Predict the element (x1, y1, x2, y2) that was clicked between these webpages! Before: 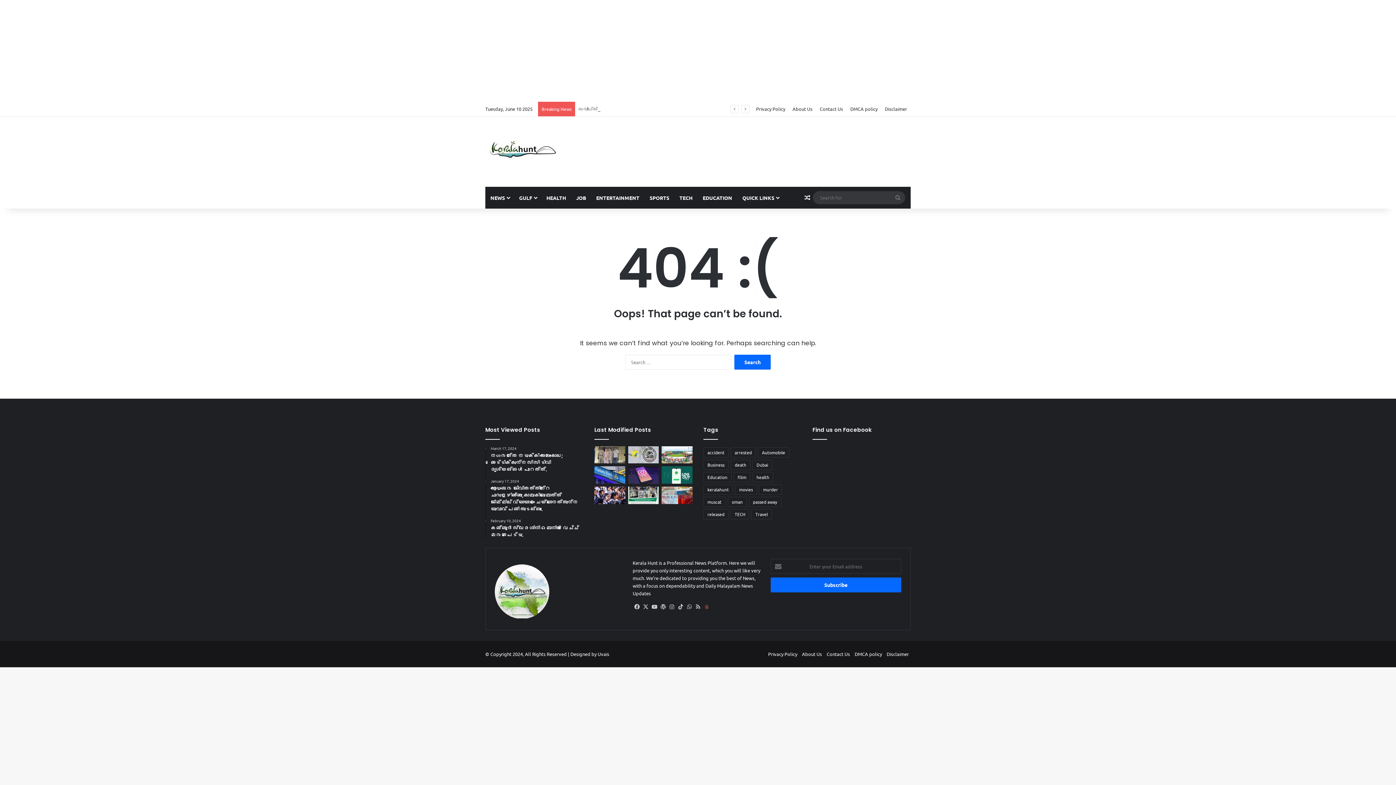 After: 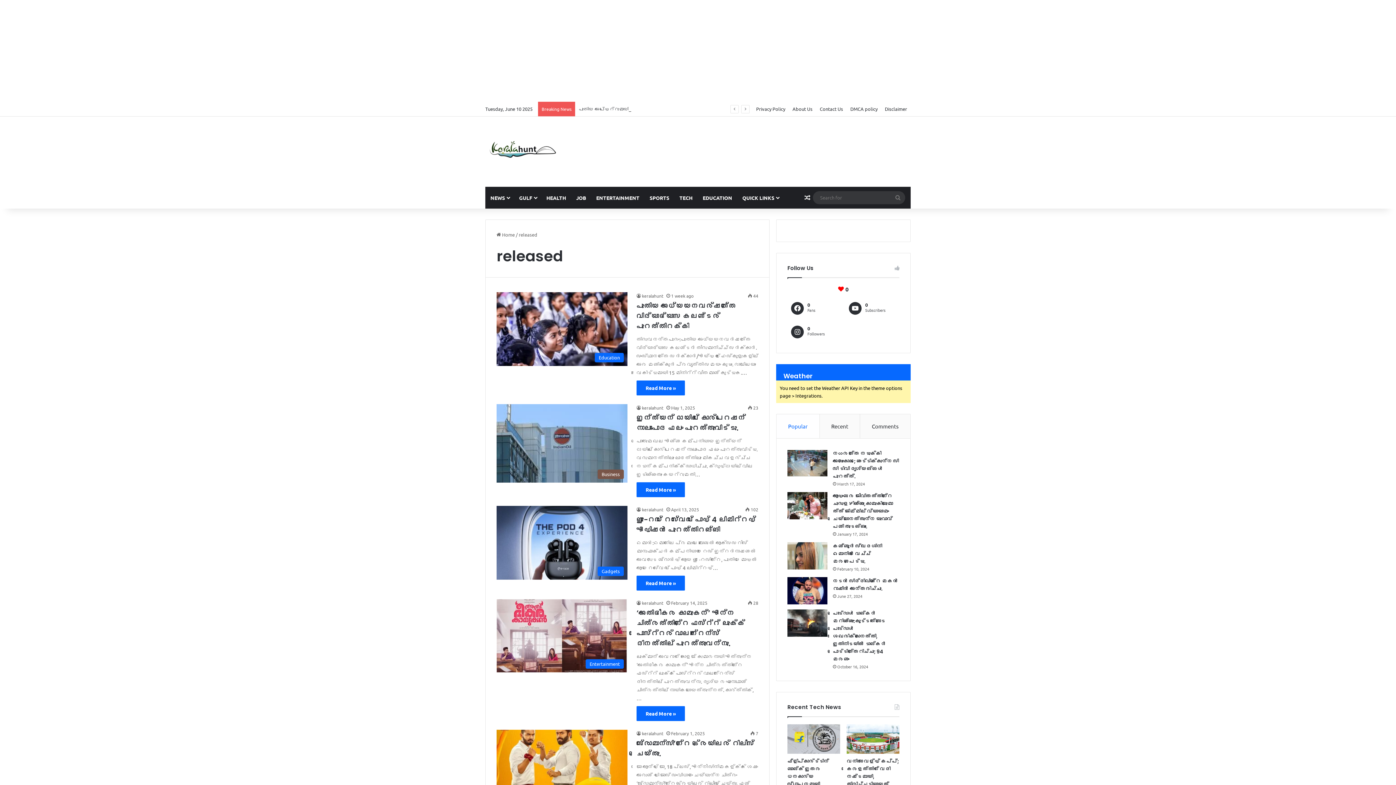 Action: bbox: (703, 509, 728, 519) label: released (74 items)